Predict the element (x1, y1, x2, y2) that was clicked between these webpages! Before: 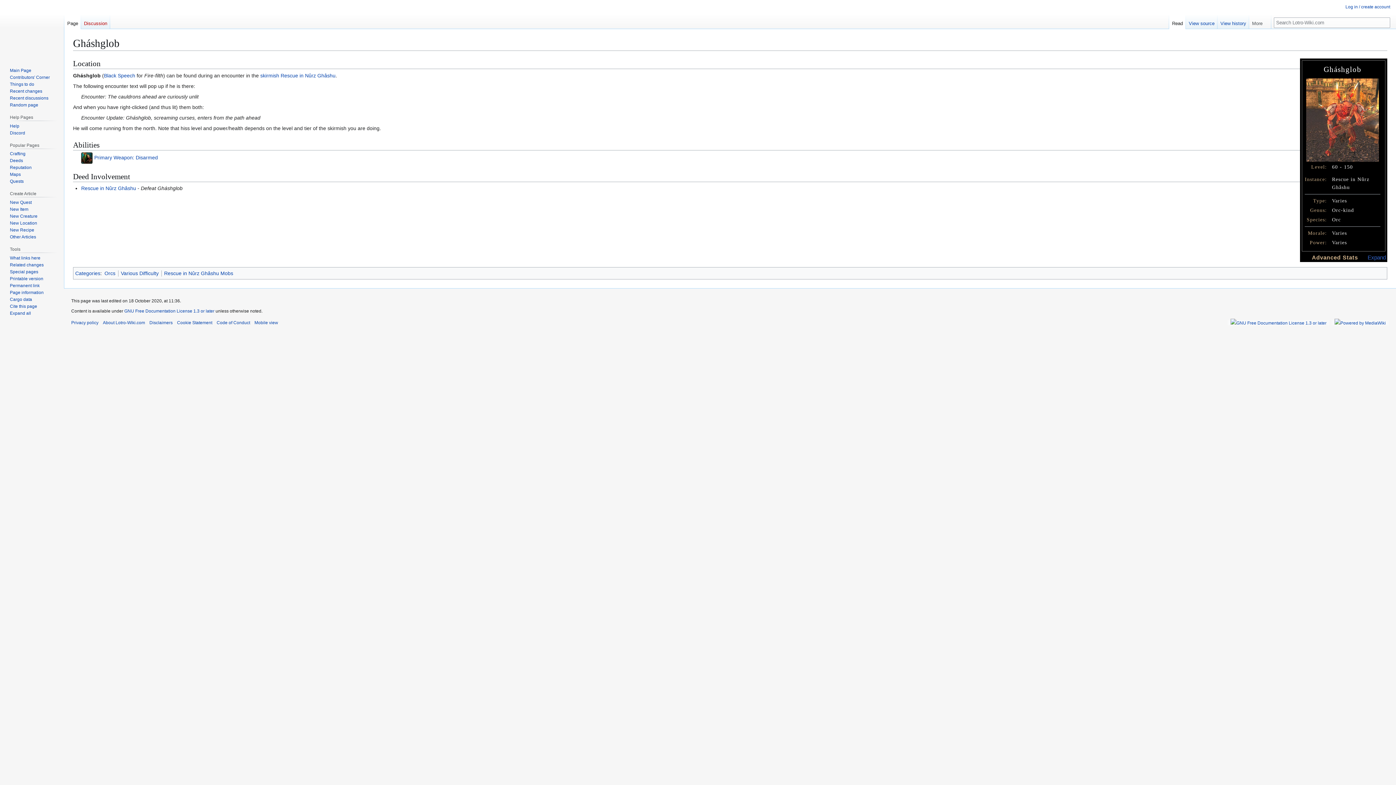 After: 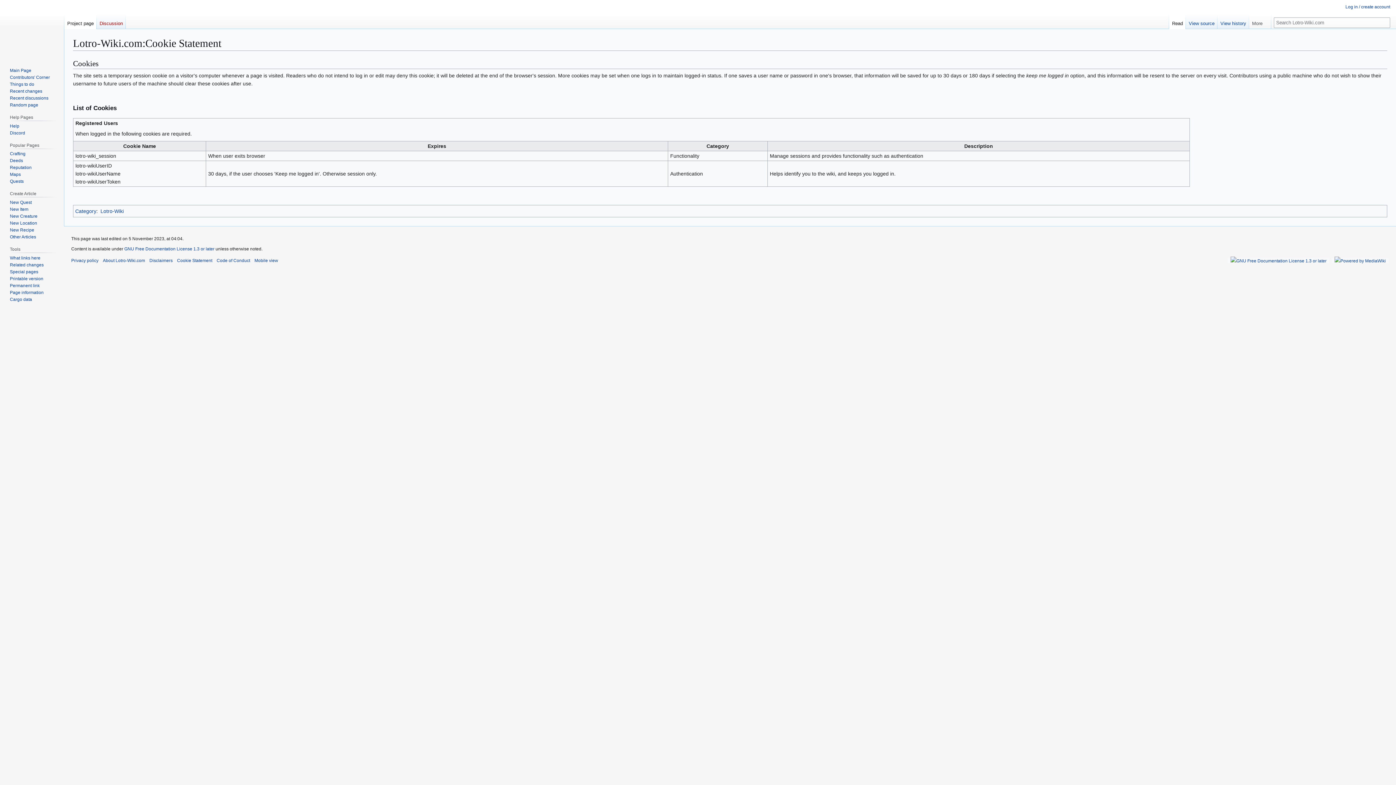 Action: label: Cookie Statement bbox: (177, 320, 212, 325)